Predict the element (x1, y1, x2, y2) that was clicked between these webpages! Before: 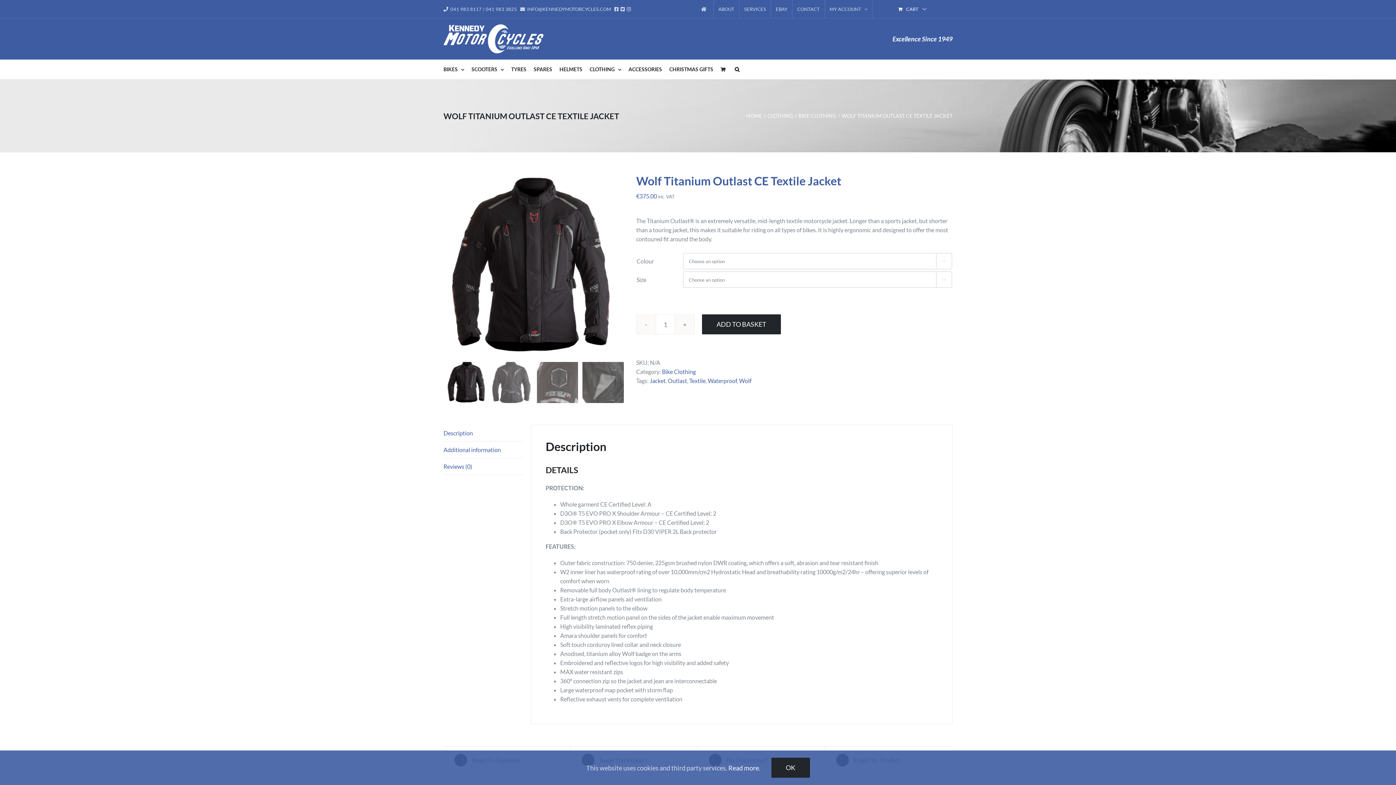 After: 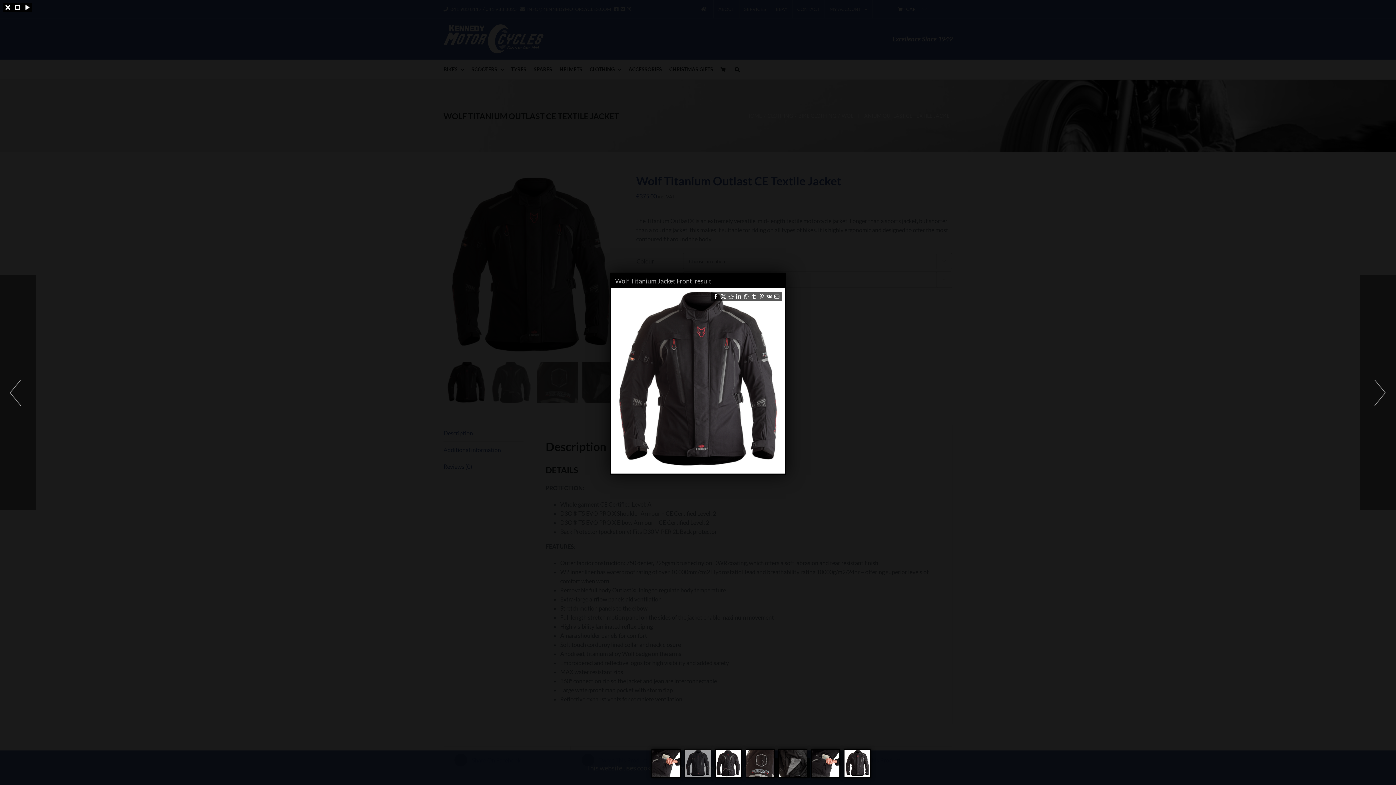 Action: bbox: (443, 174, 625, 359)